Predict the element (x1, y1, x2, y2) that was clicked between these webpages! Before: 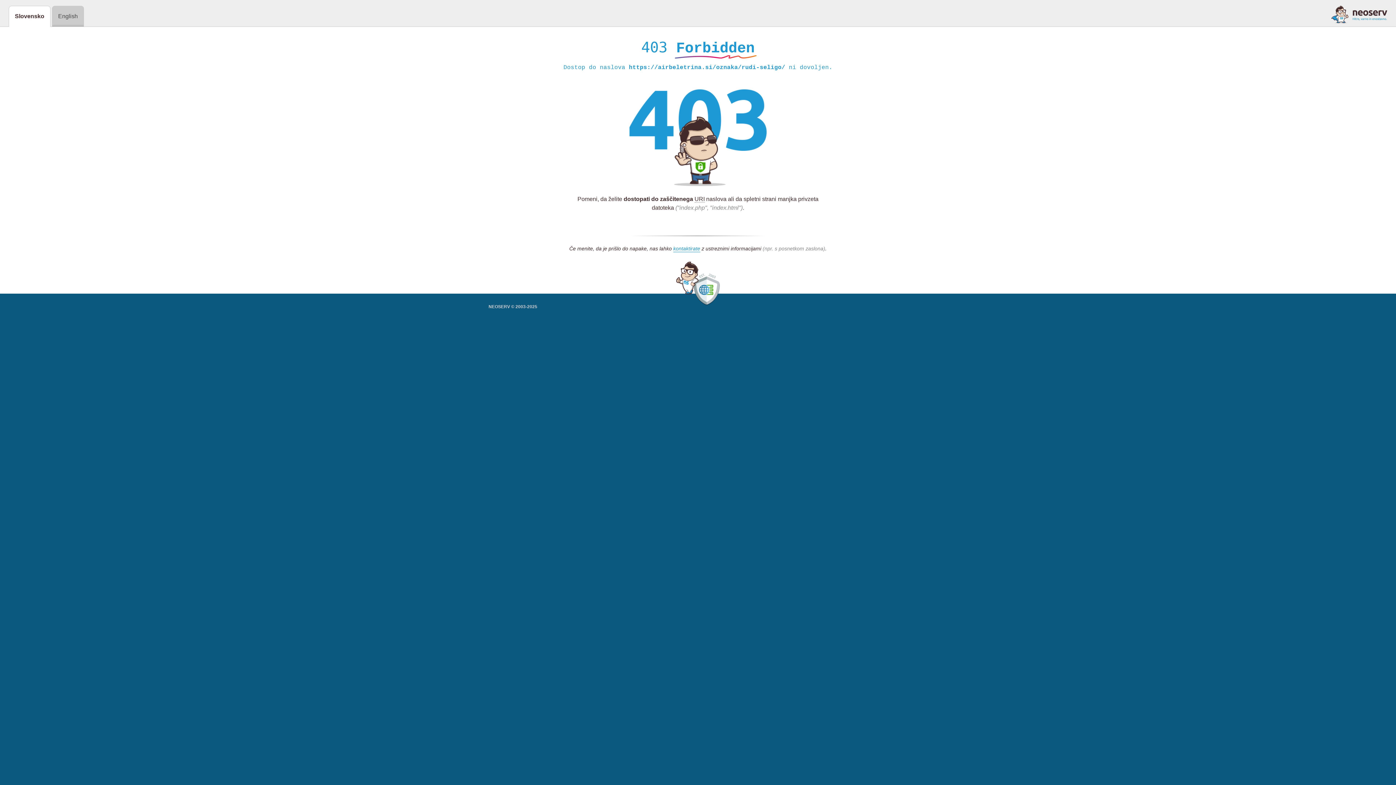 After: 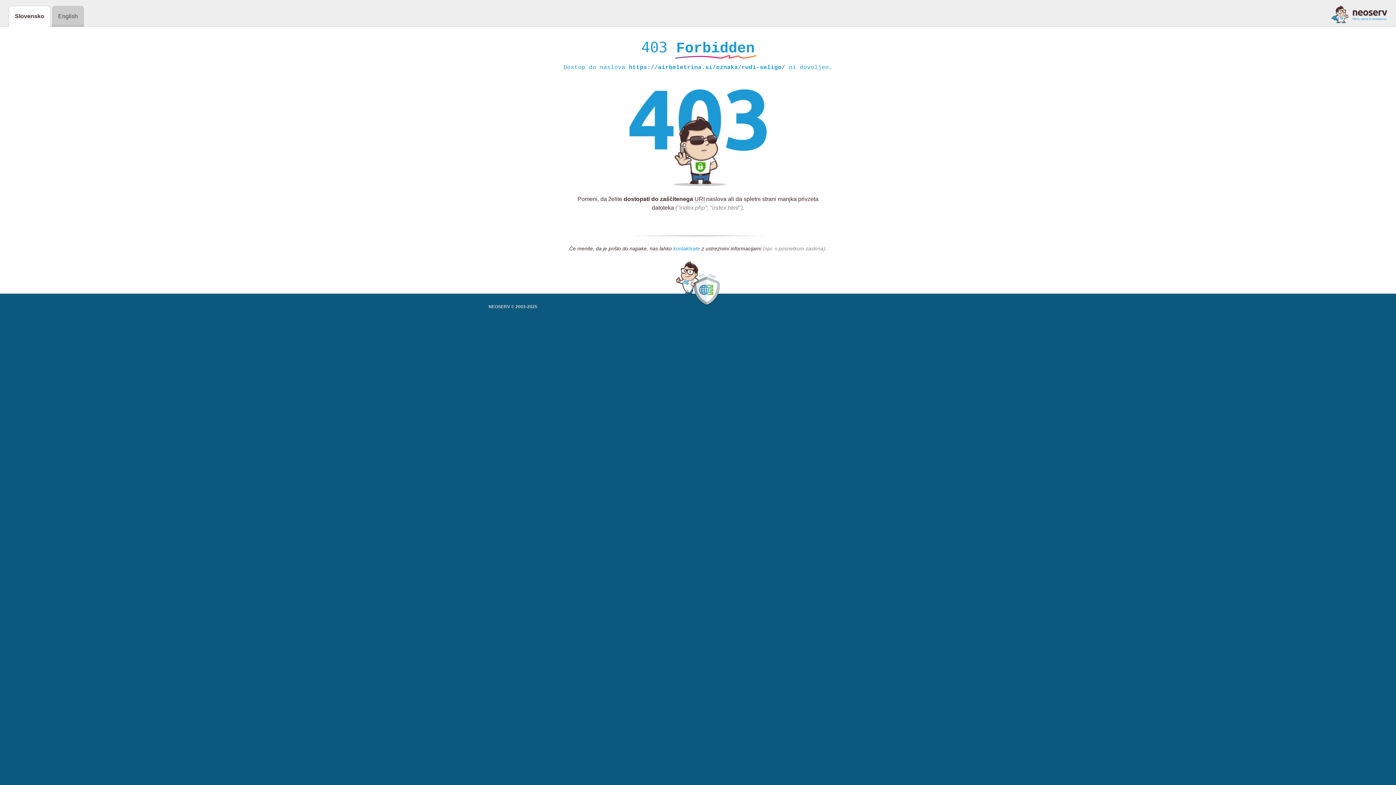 Action: bbox: (673, 245, 700, 252) label: kontaktirate